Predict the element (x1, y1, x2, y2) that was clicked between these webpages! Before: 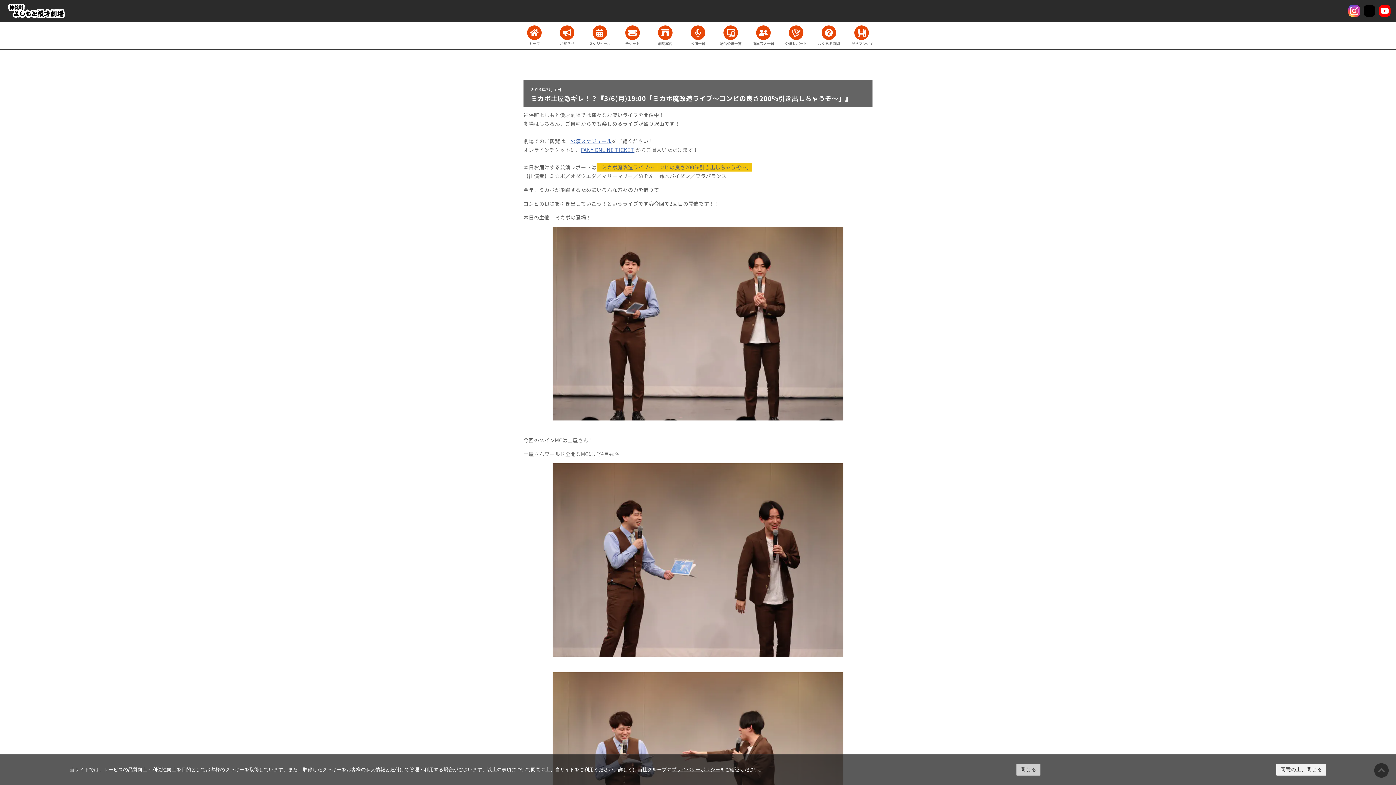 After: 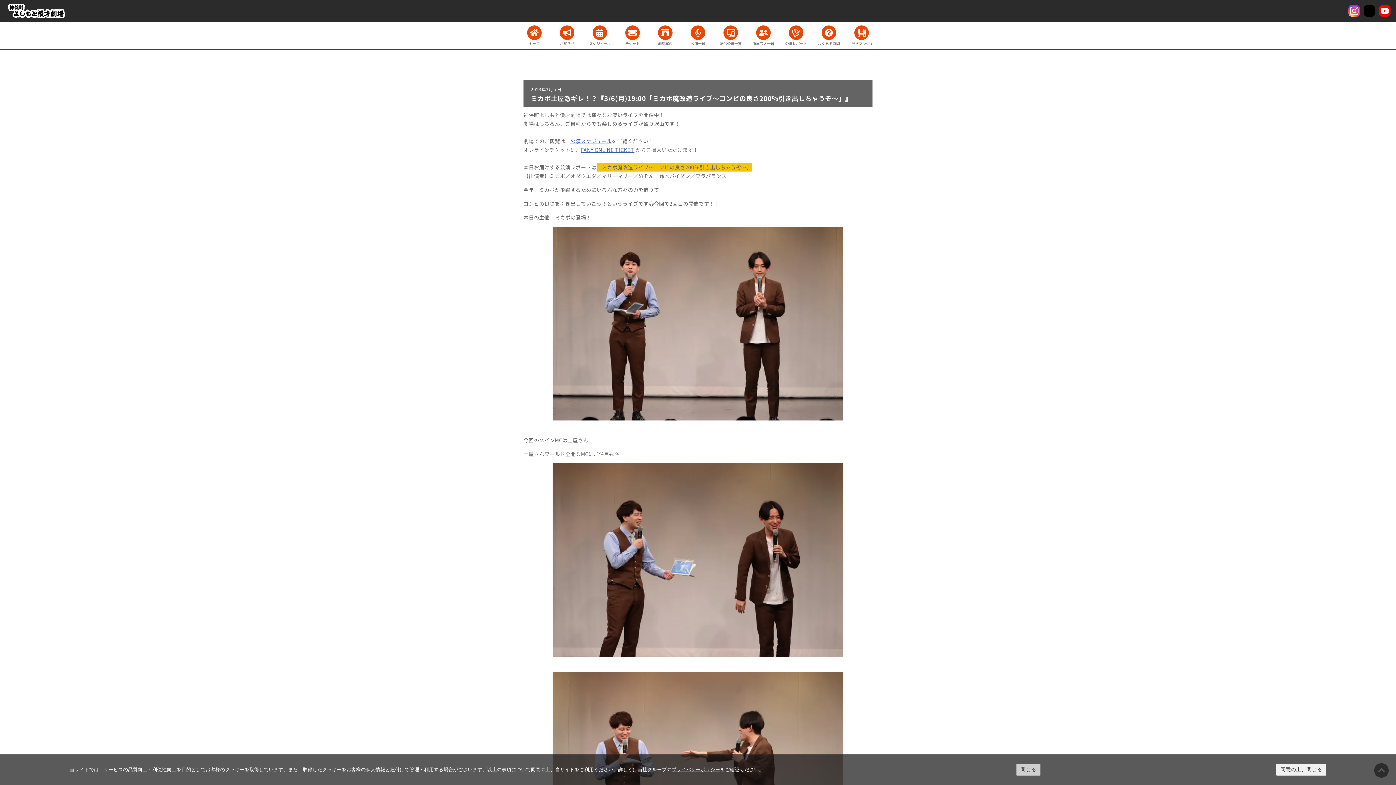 Action: bbox: (1379, 8, 1390, 15)